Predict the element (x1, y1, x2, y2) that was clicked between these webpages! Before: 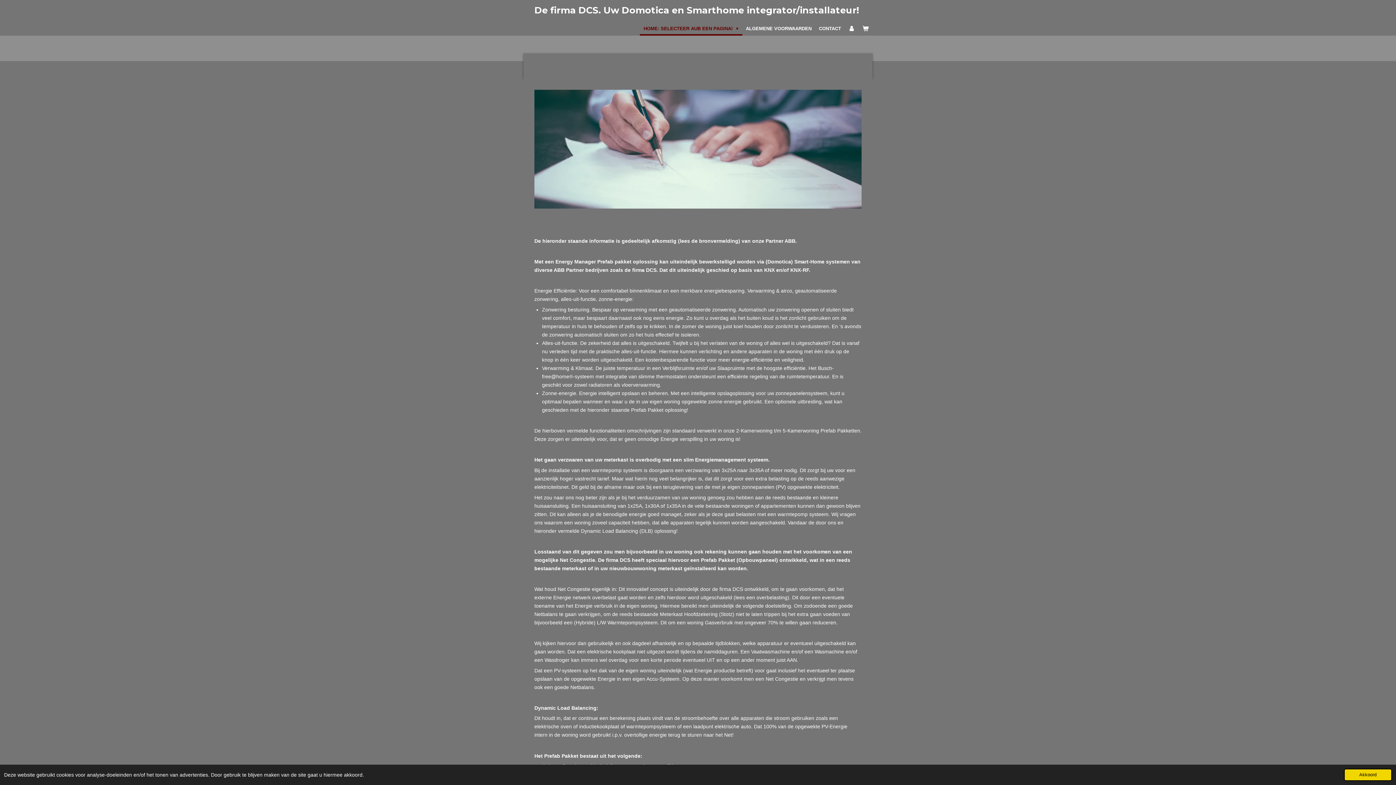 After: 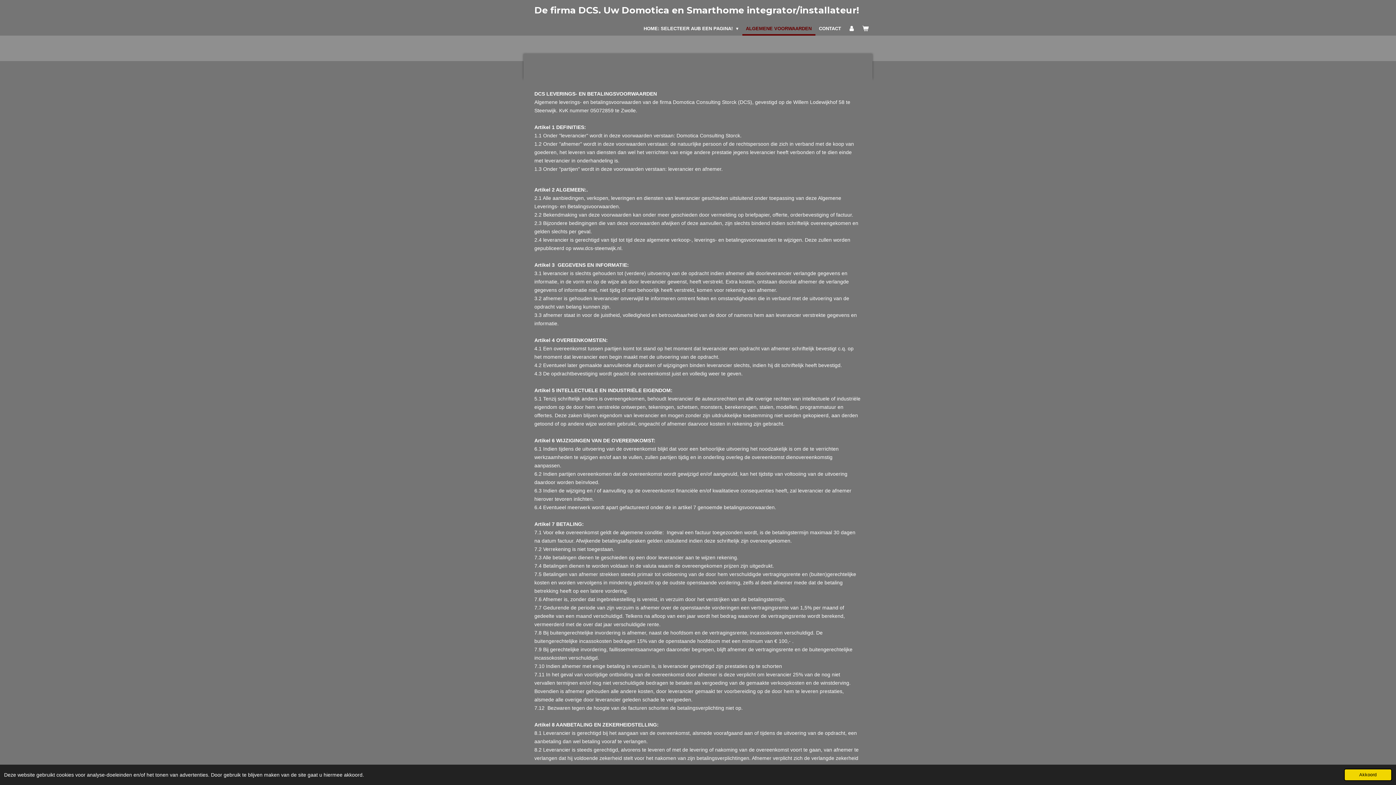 Action: label: ALGEMENE VOORWAARDEN bbox: (742, 21, 815, 35)